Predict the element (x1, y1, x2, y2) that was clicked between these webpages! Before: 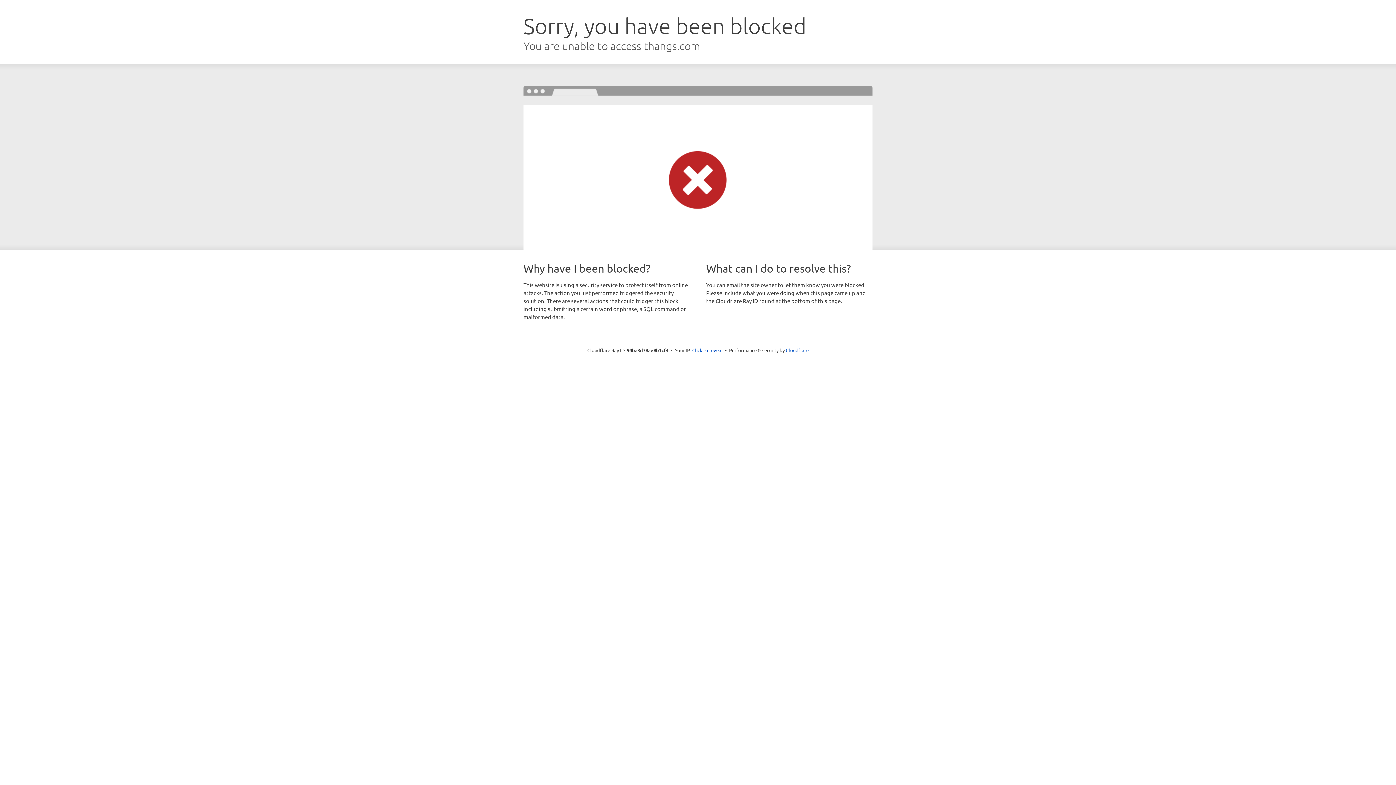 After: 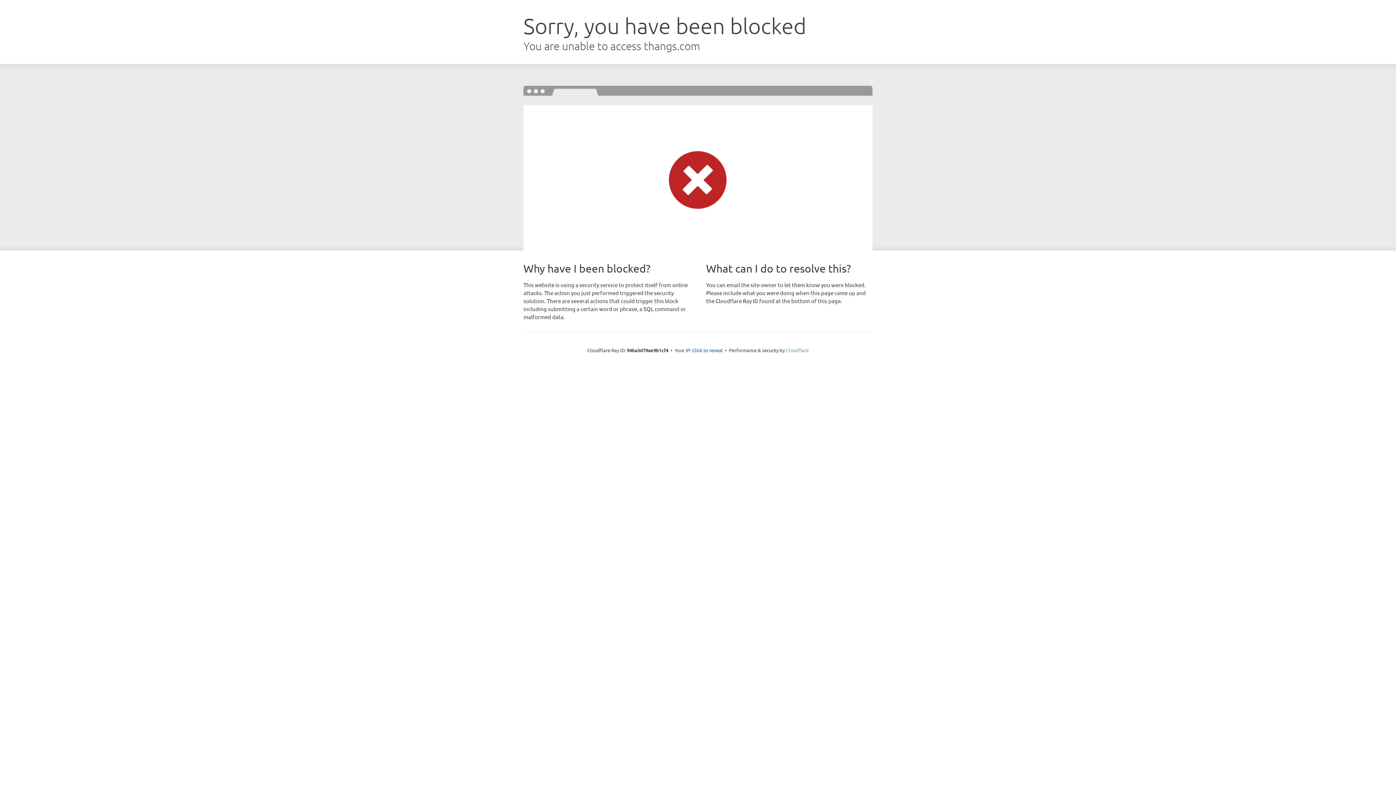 Action: bbox: (786, 347, 808, 353) label: Cloudflare